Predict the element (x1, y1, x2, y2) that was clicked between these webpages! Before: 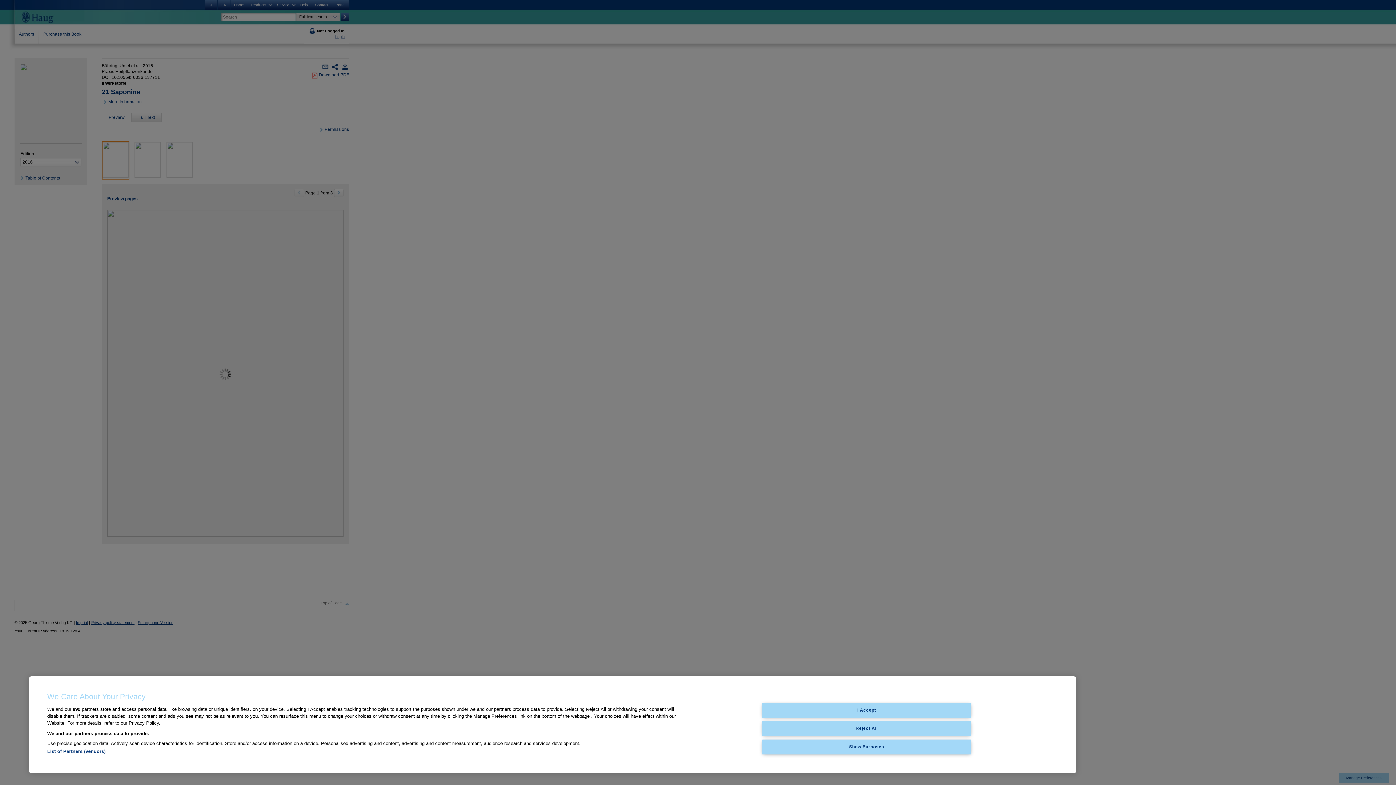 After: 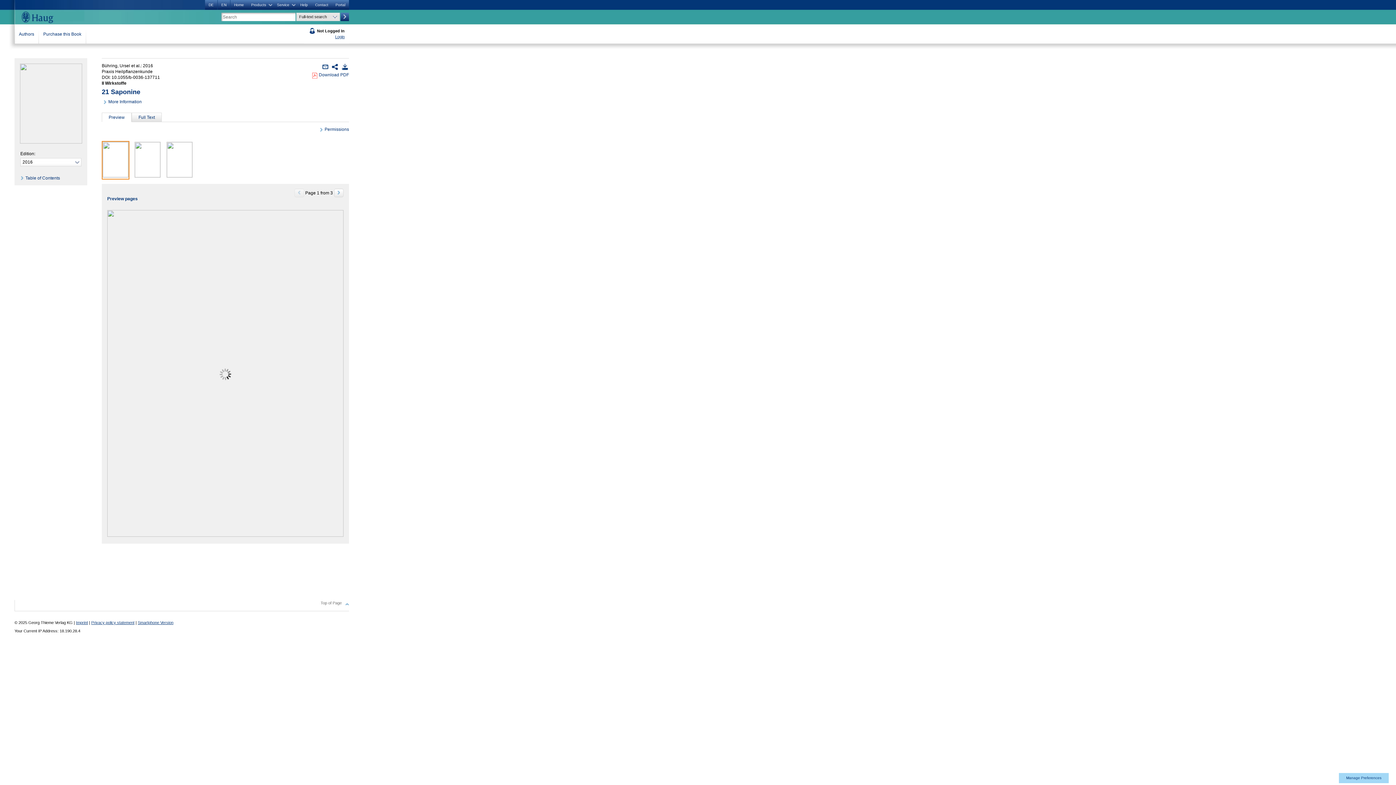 Action: bbox: (762, 703, 971, 717) label: I Accept